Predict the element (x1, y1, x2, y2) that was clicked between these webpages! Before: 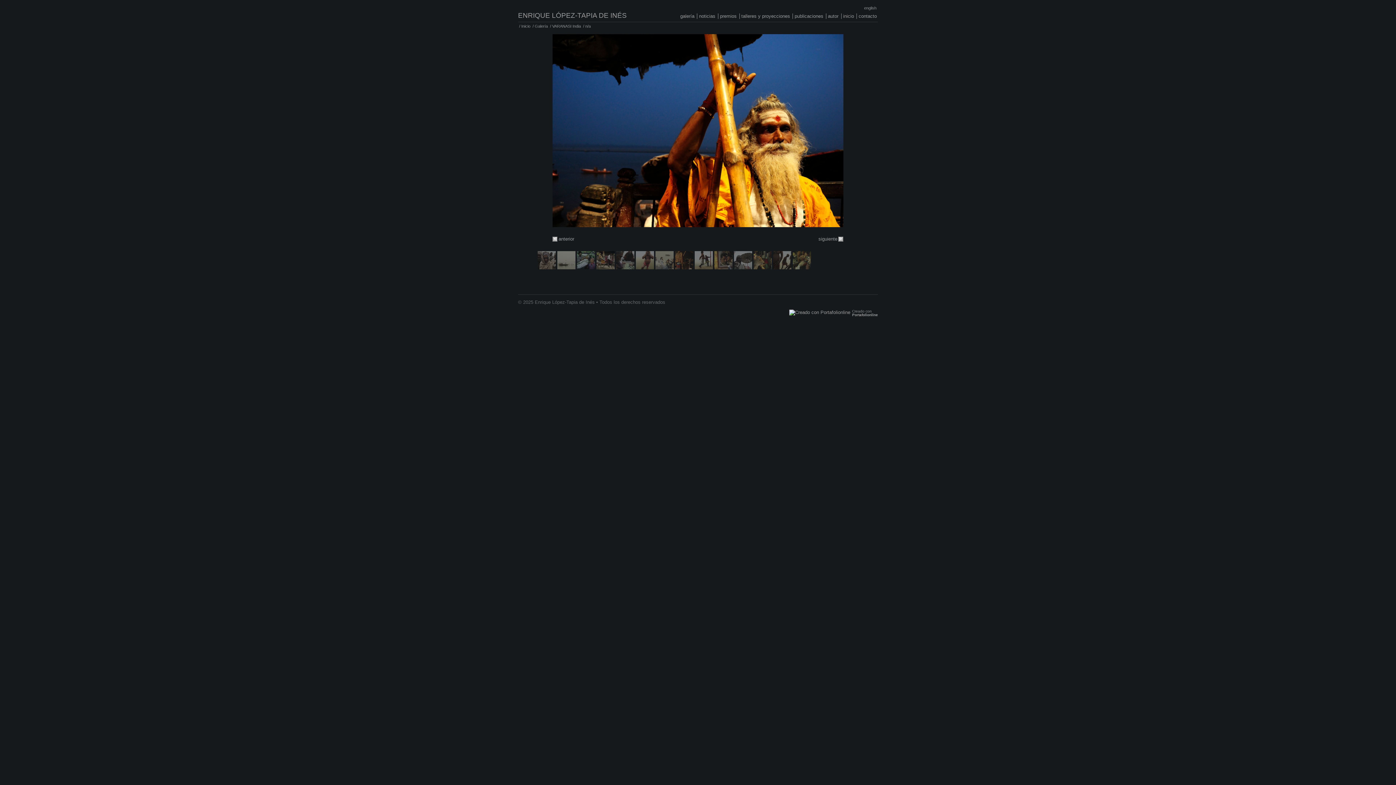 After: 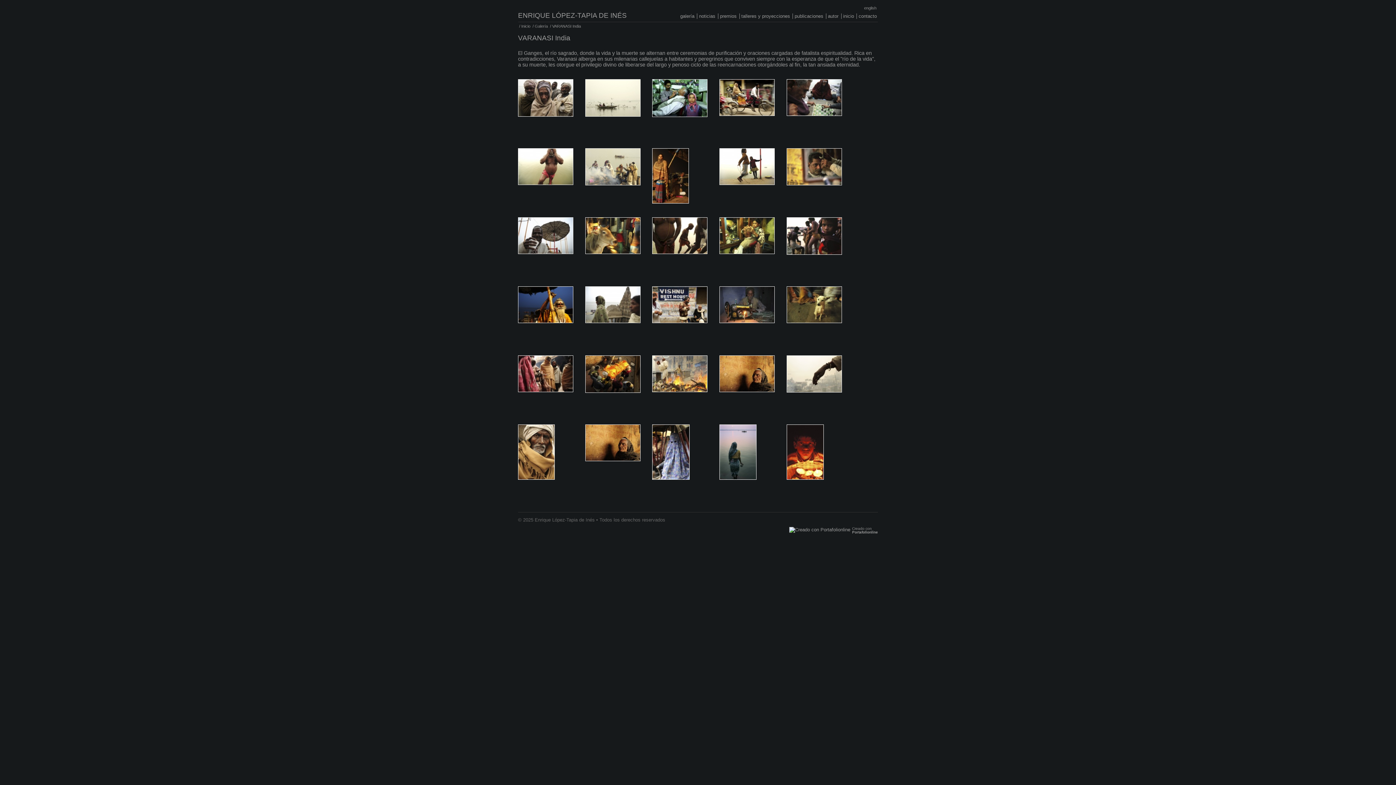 Action: bbox: (552, 23, 581, 28) label: VARANASI India